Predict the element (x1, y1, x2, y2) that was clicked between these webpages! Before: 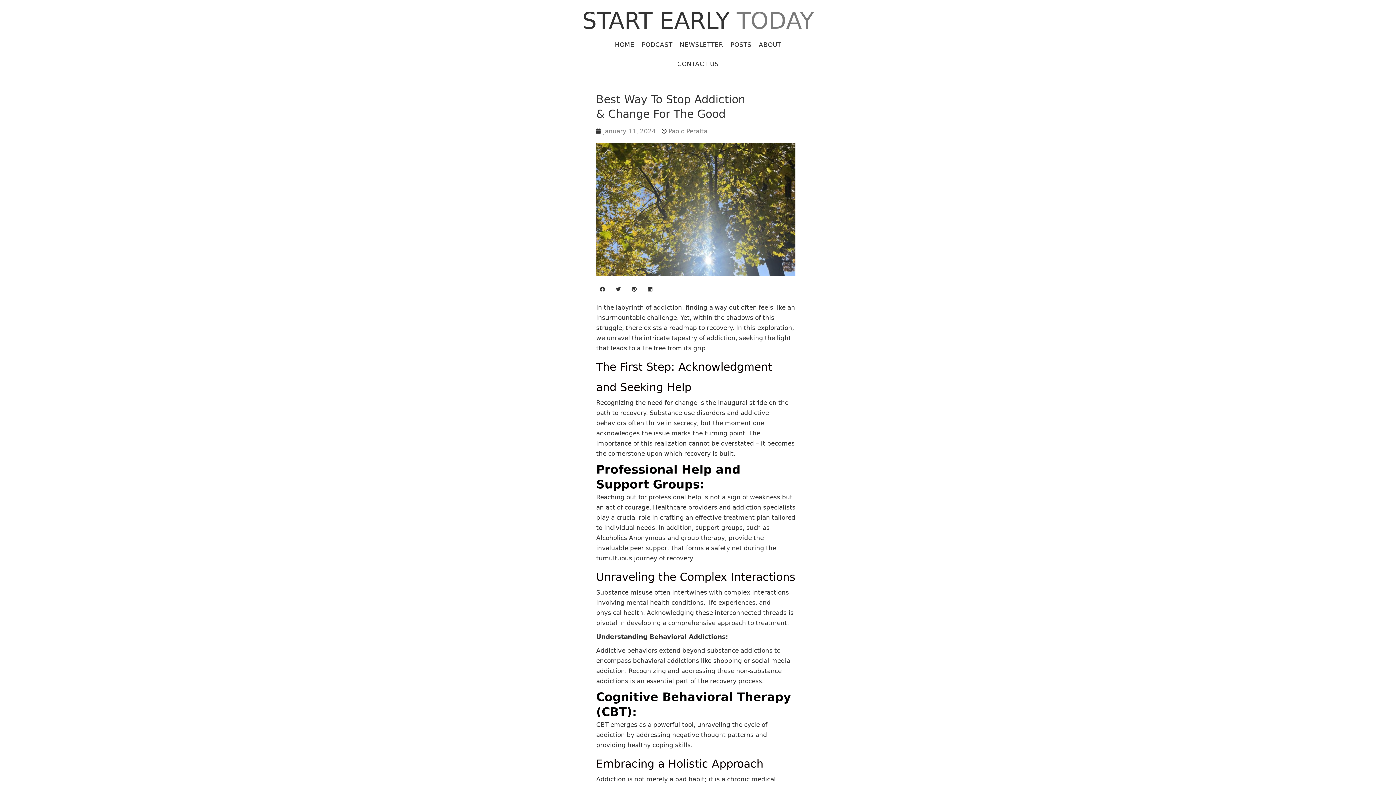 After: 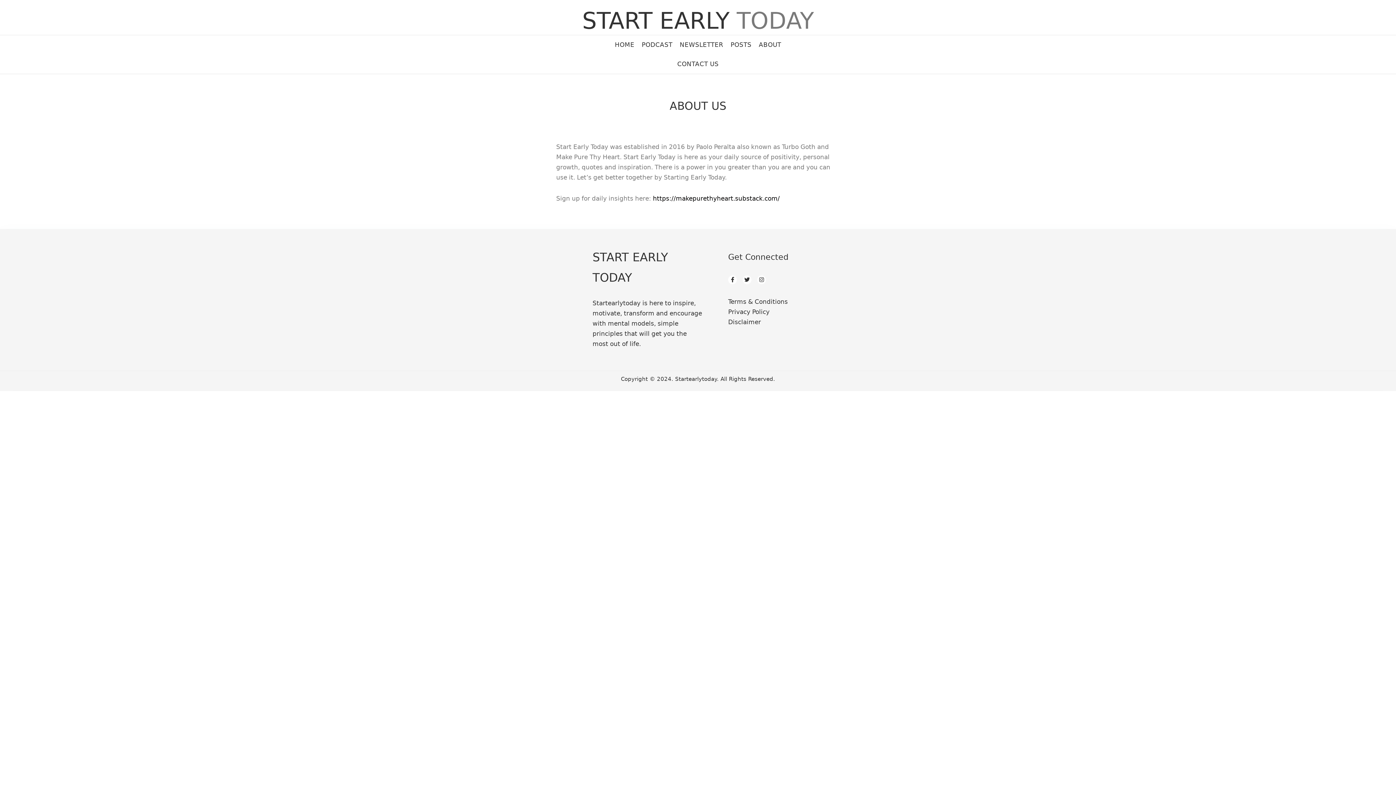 Action: label: ABOUT bbox: (755, 35, 785, 54)